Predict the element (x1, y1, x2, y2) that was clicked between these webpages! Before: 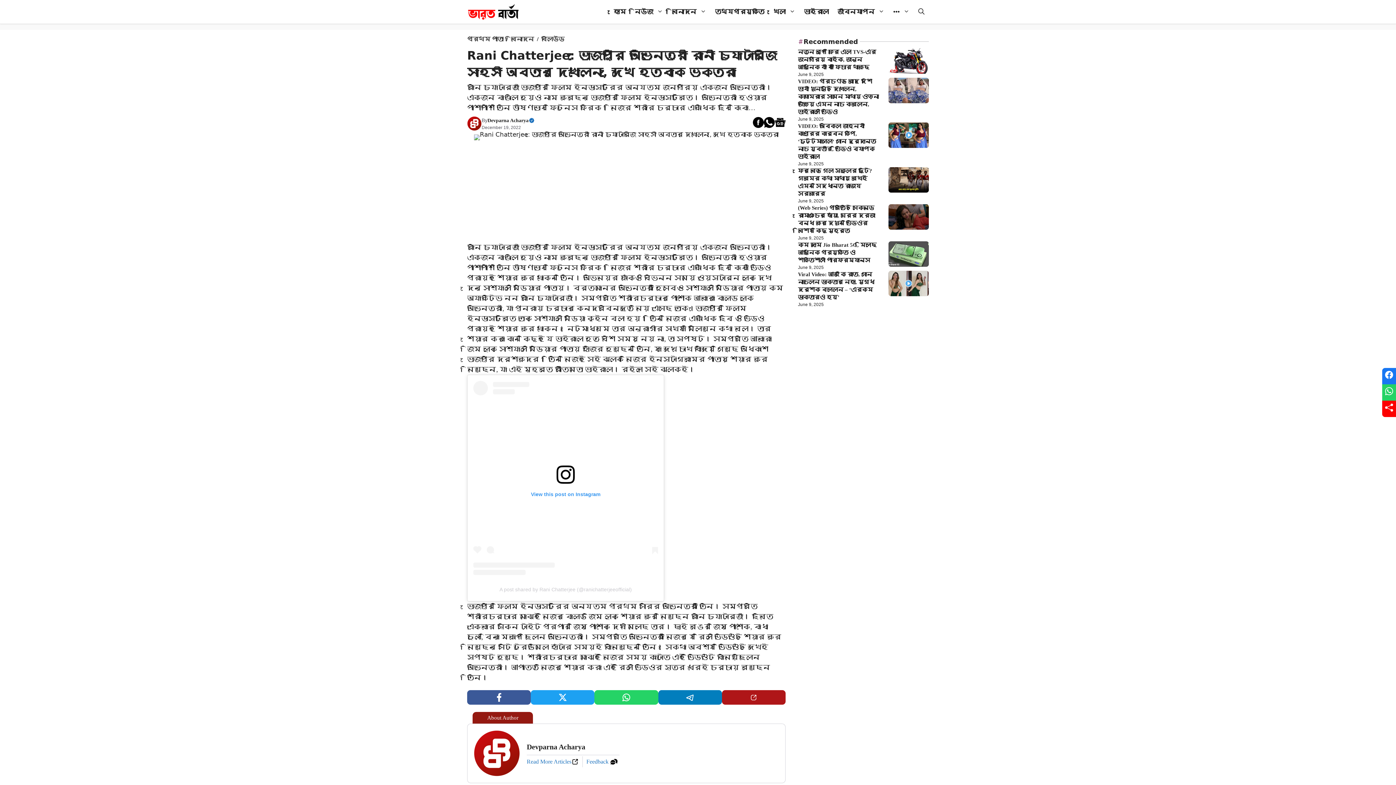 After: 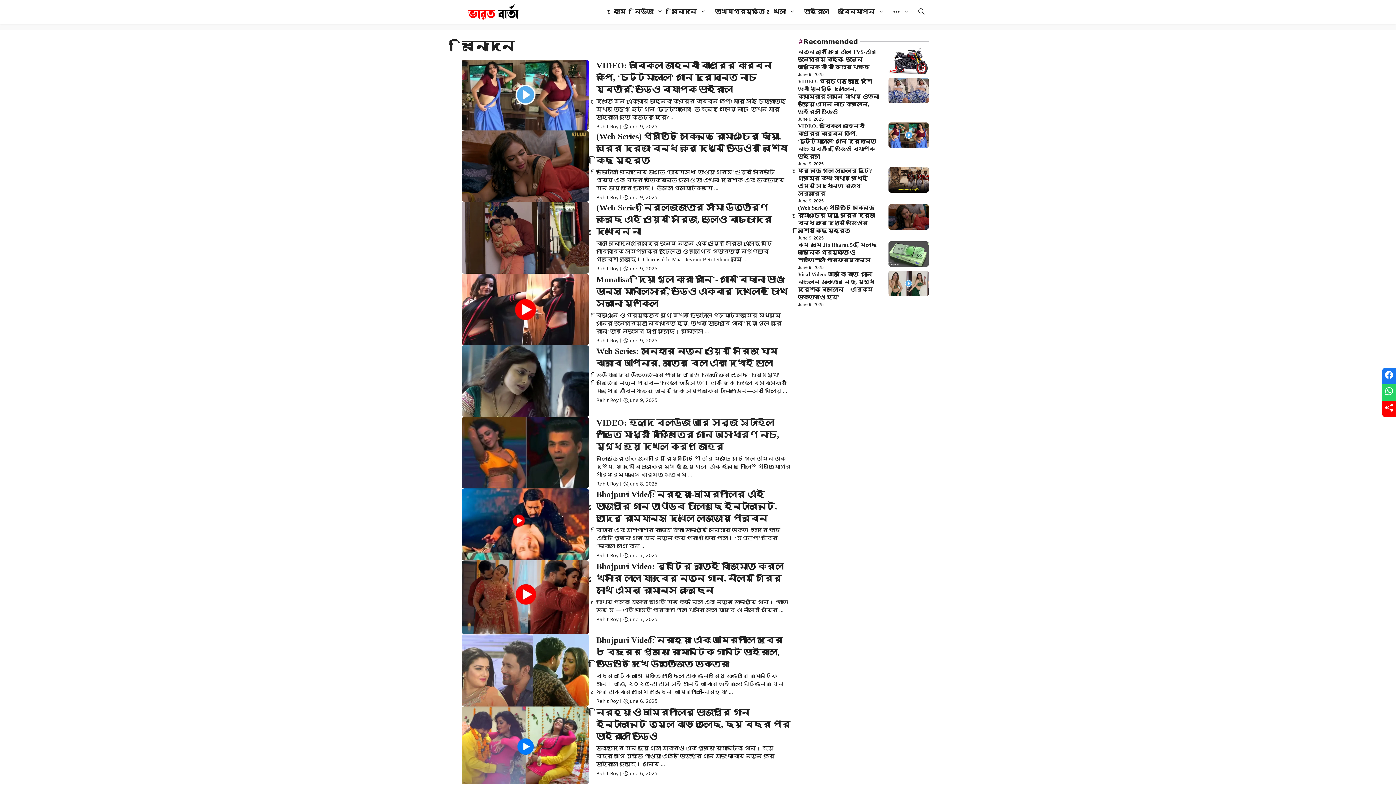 Action: bbox: (510, 36, 534, 42) label: বিনোদন